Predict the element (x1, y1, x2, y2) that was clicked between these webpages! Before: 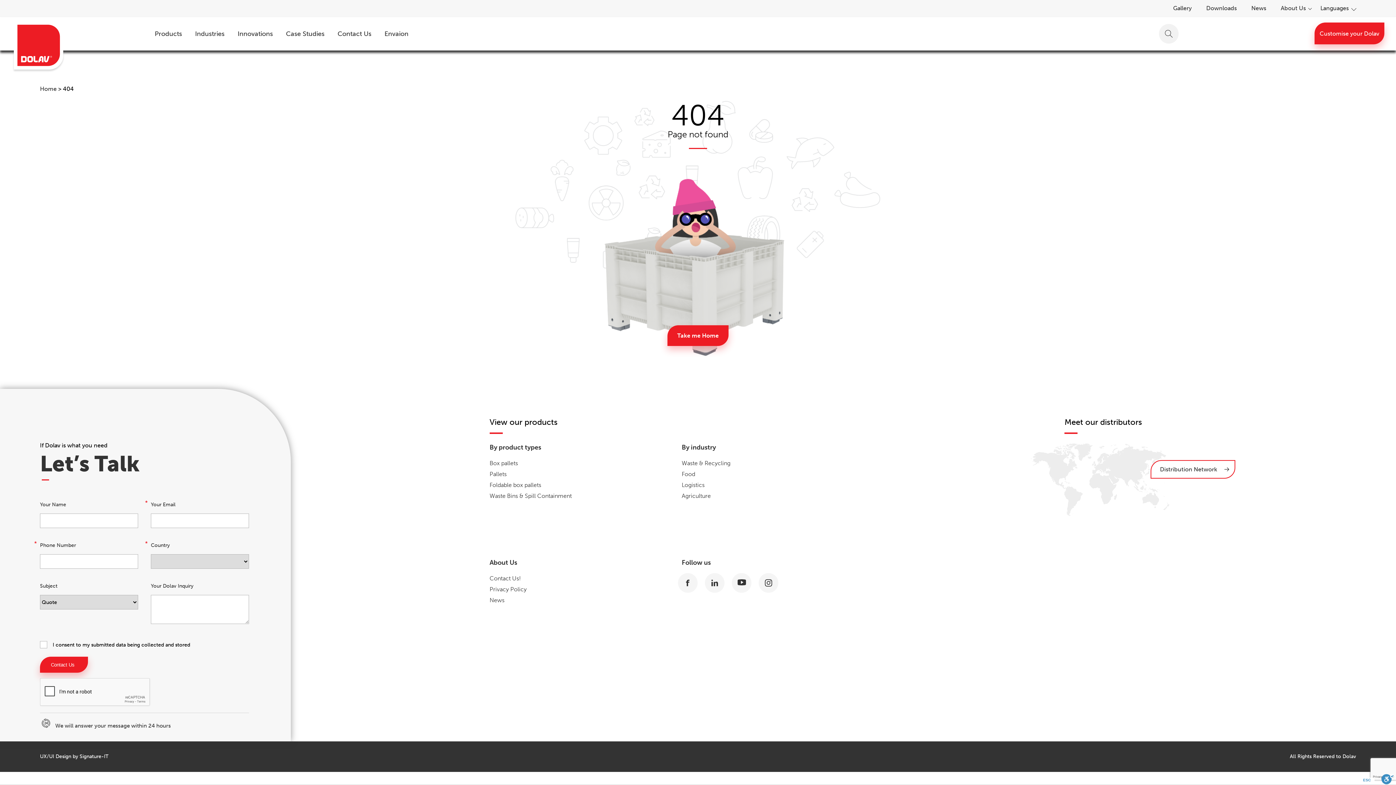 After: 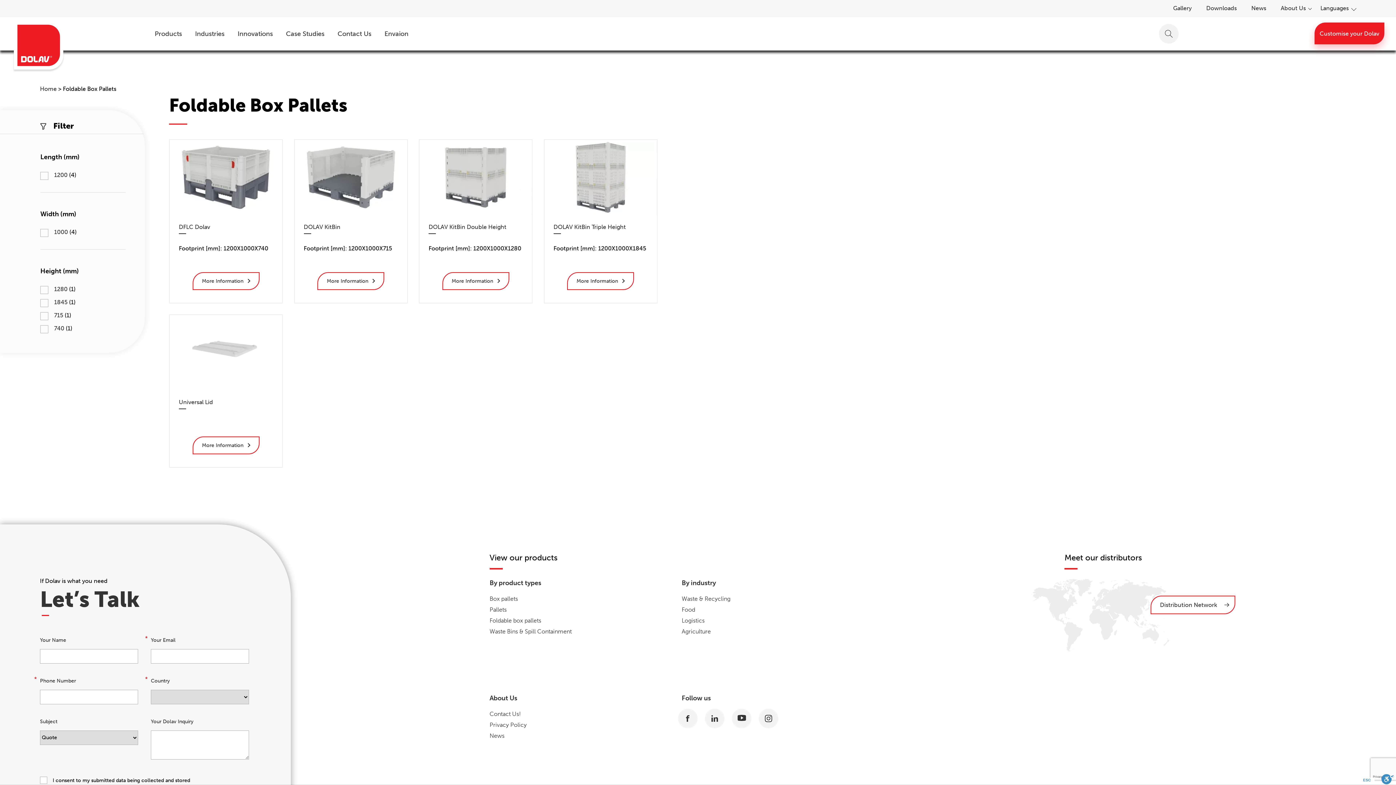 Action: label: Foldable box pallets bbox: (489, 481, 541, 489)